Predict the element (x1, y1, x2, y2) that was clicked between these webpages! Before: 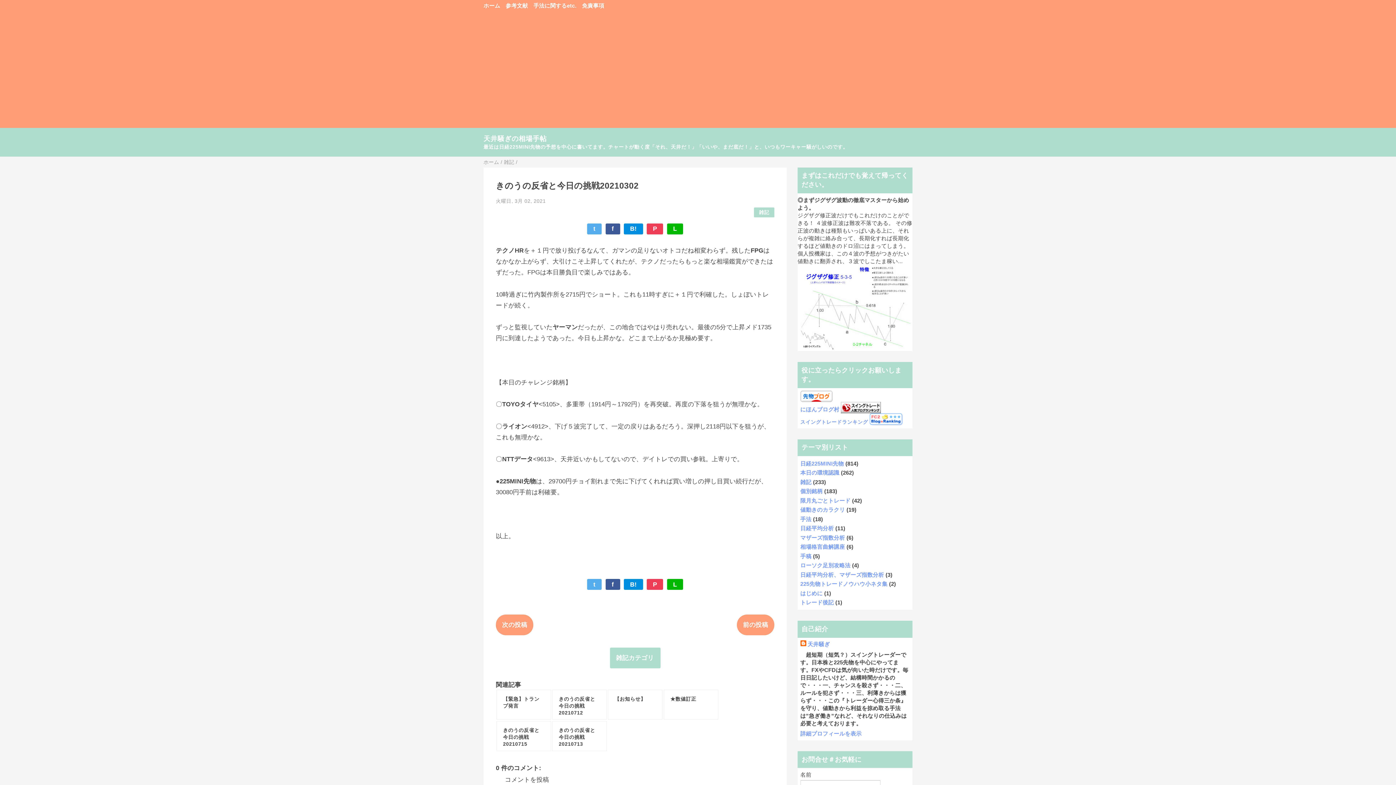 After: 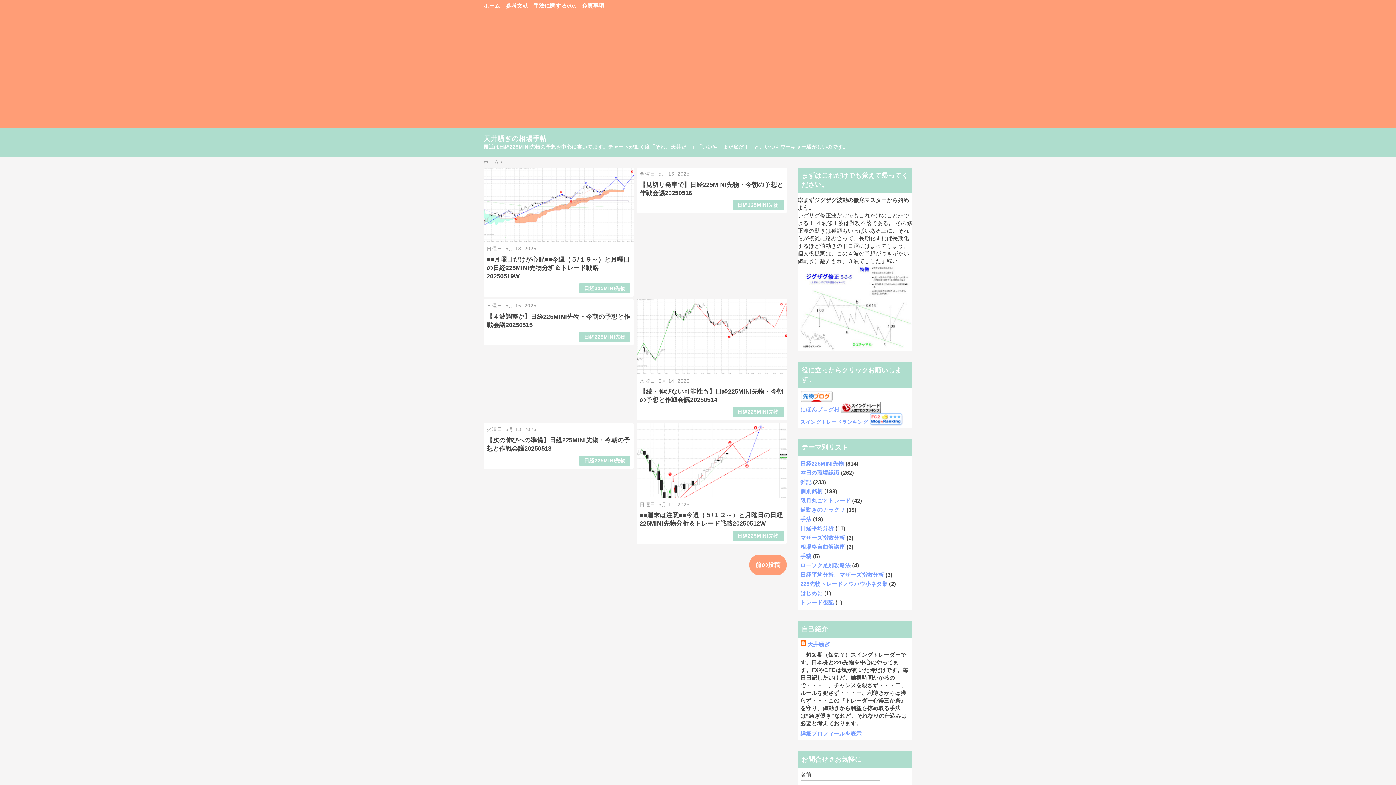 Action: bbox: (483, 2, 500, 8) label: ホーム